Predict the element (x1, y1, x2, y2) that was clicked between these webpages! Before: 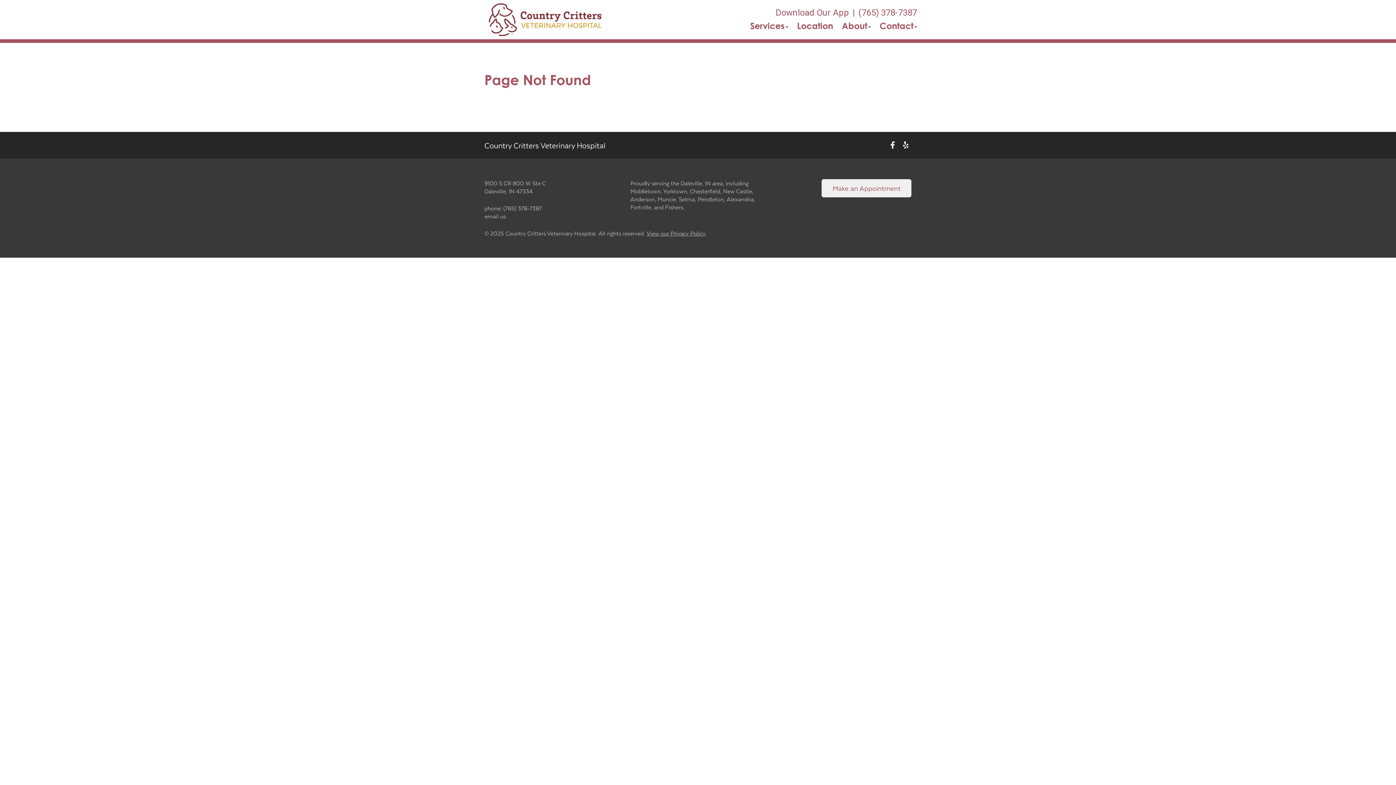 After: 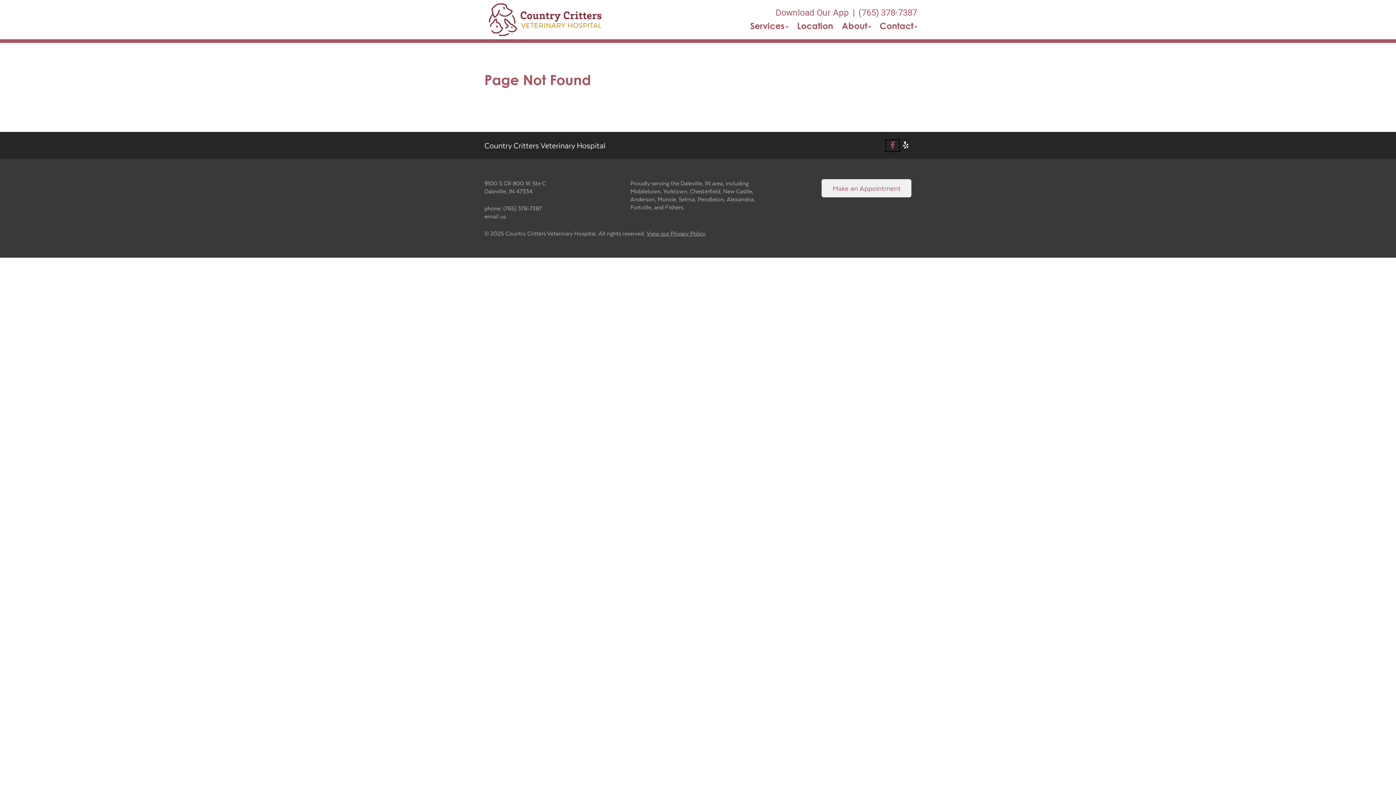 Action: label: New window to Facebook bbox: (887, 140, 898, 150)